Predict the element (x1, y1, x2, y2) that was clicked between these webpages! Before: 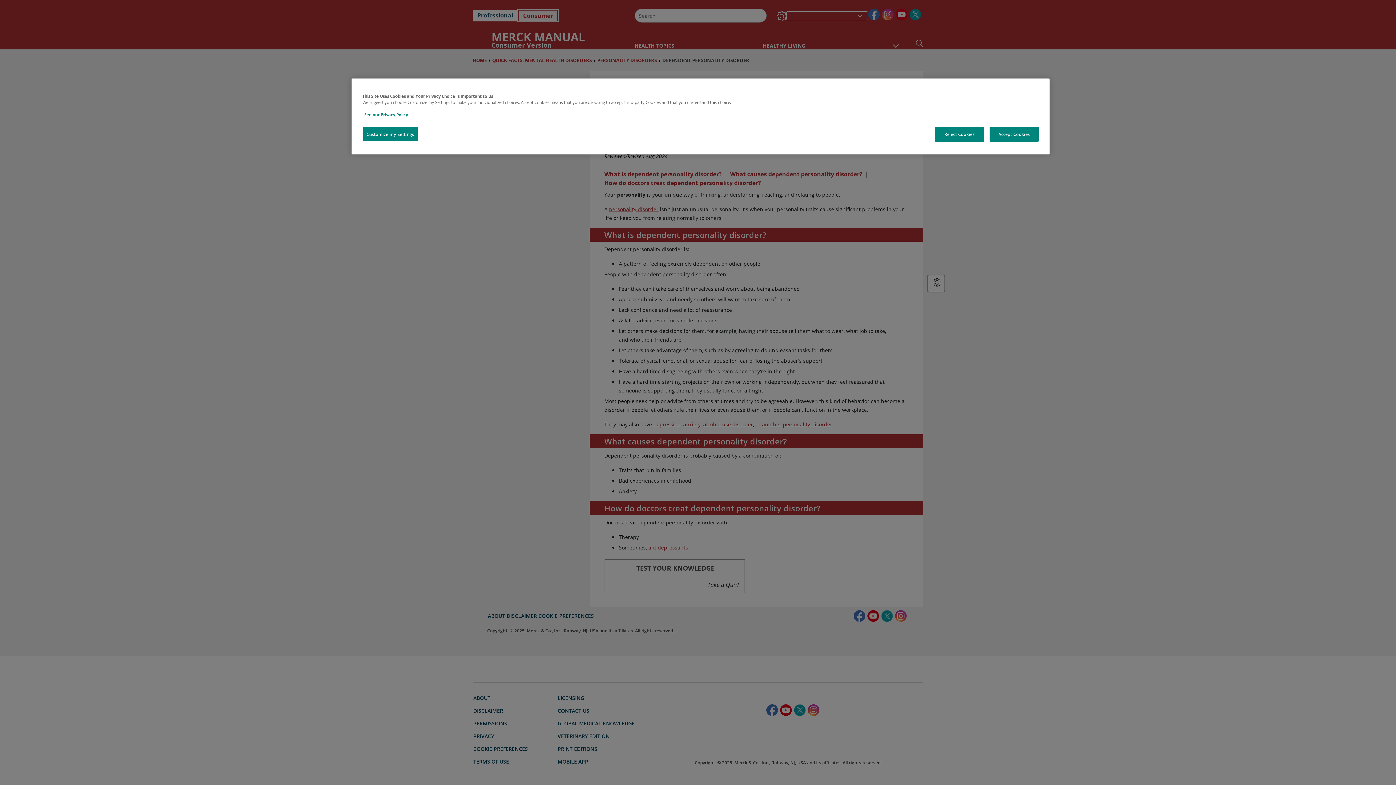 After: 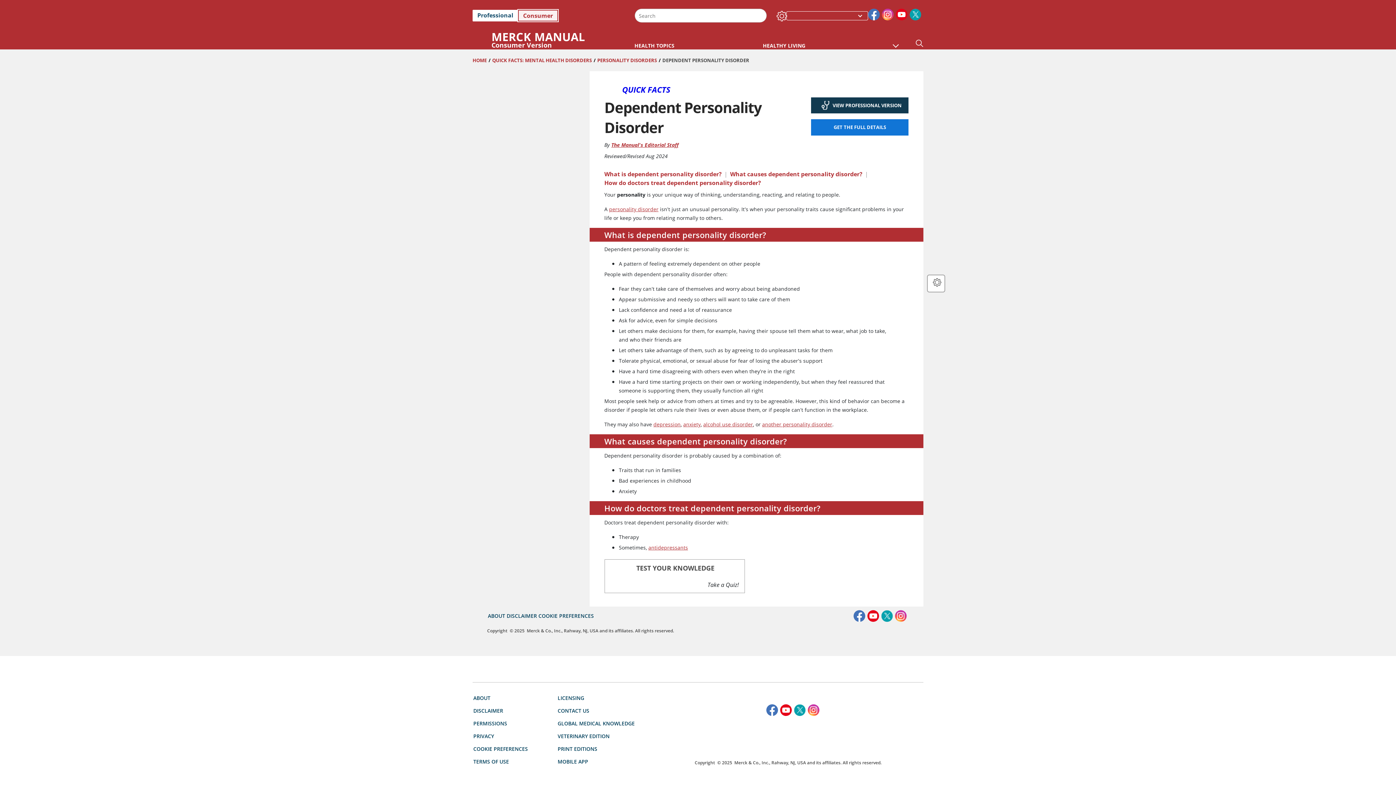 Action: bbox: (989, 126, 1038, 141) label: Accept Cookies